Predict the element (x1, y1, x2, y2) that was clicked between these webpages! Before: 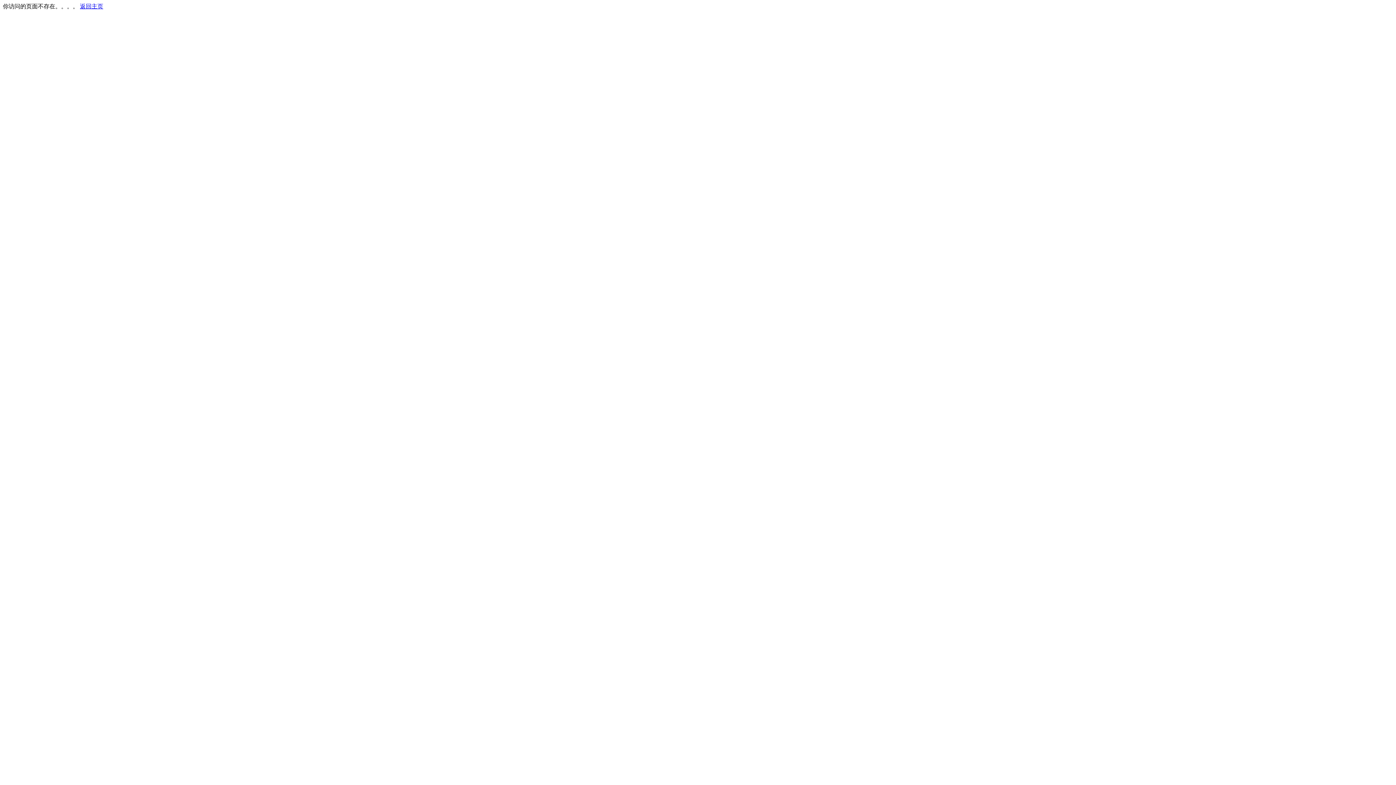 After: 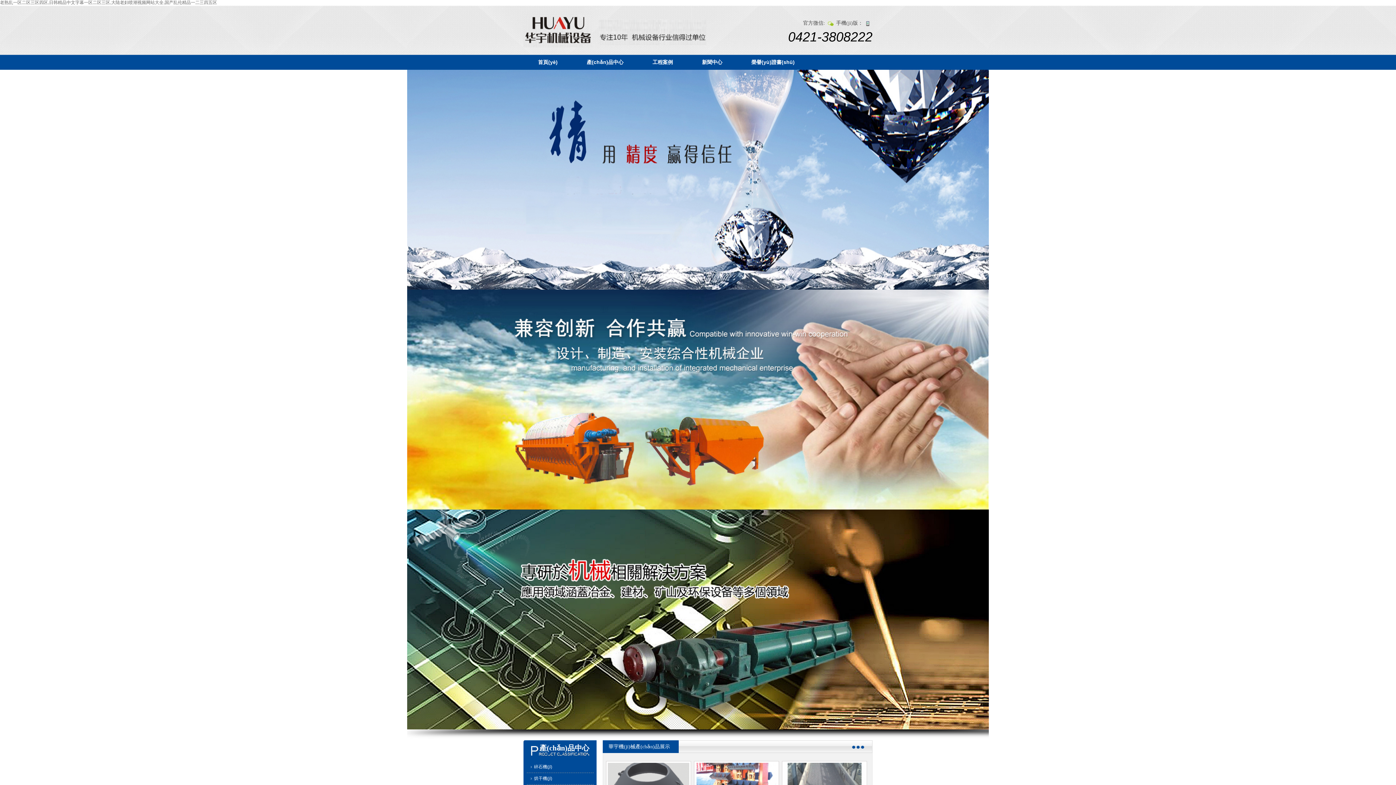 Action: bbox: (80, 3, 103, 9) label: 返回主页